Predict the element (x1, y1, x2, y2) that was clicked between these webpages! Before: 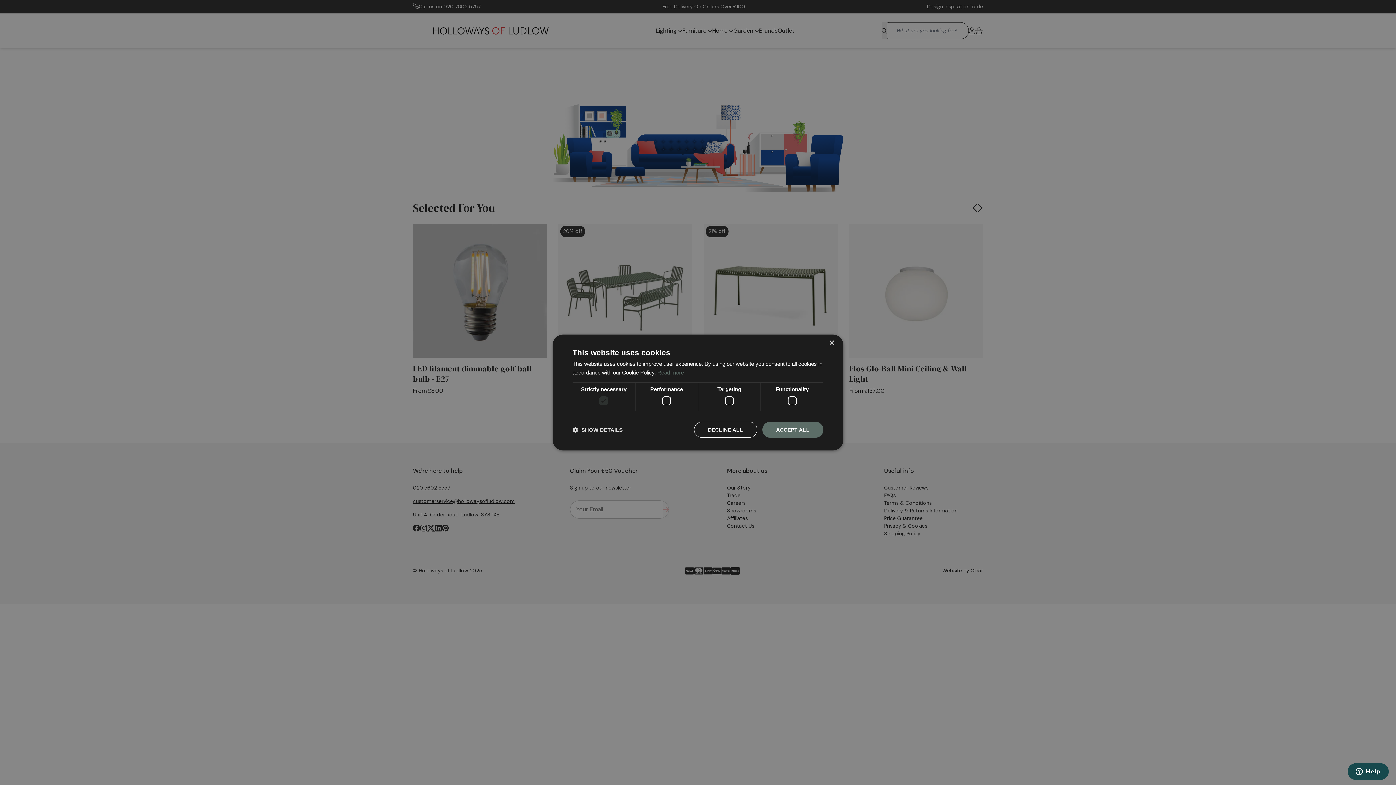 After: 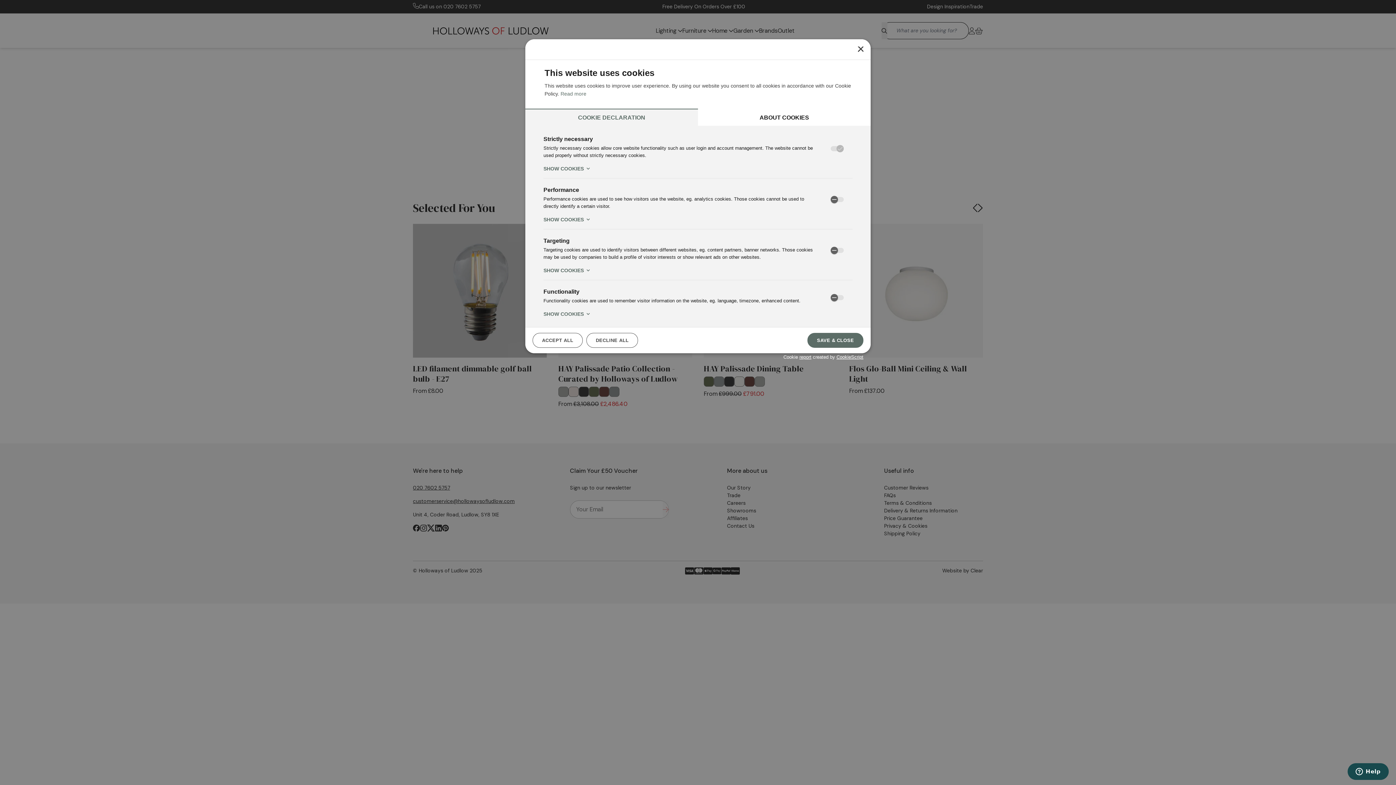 Action: label:  SHOW DETAILS bbox: (572, 426, 622, 433)